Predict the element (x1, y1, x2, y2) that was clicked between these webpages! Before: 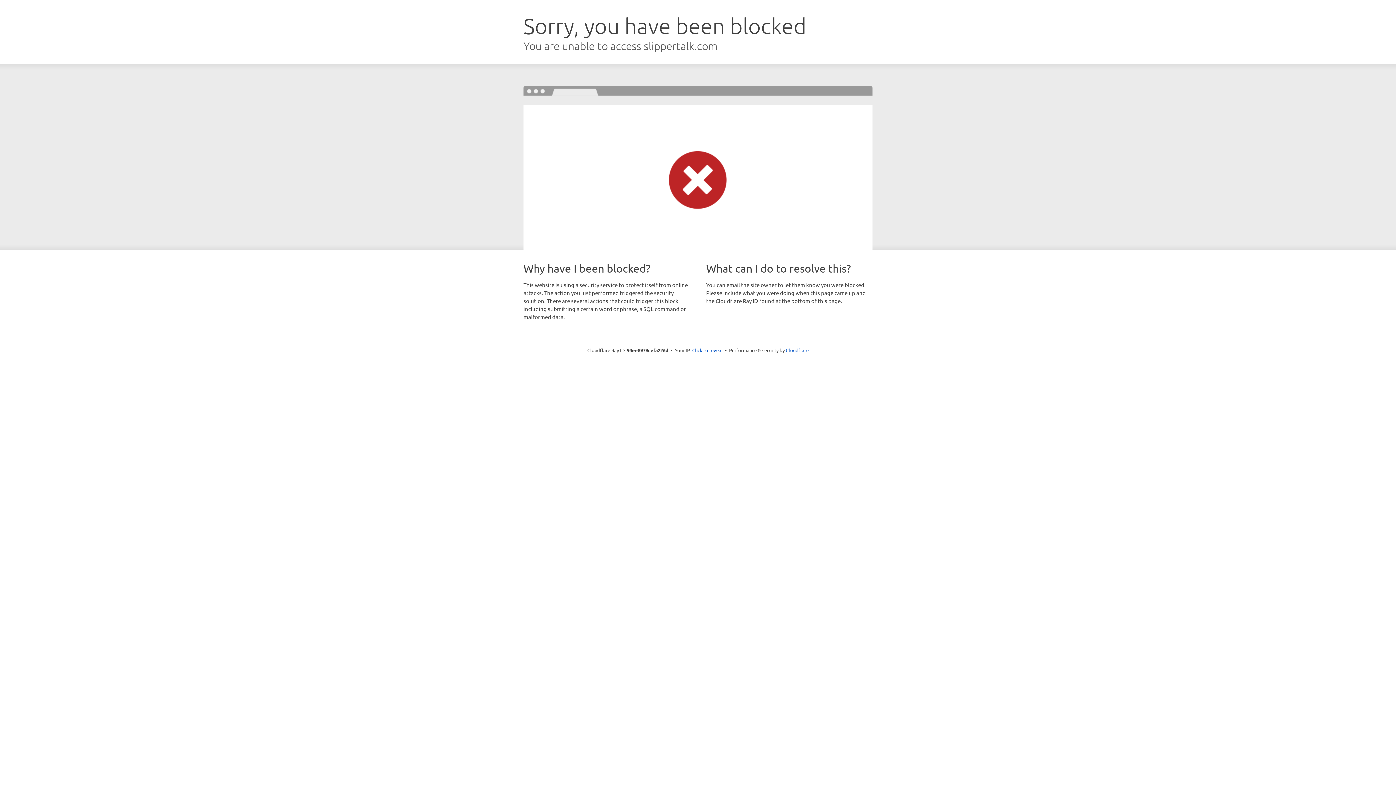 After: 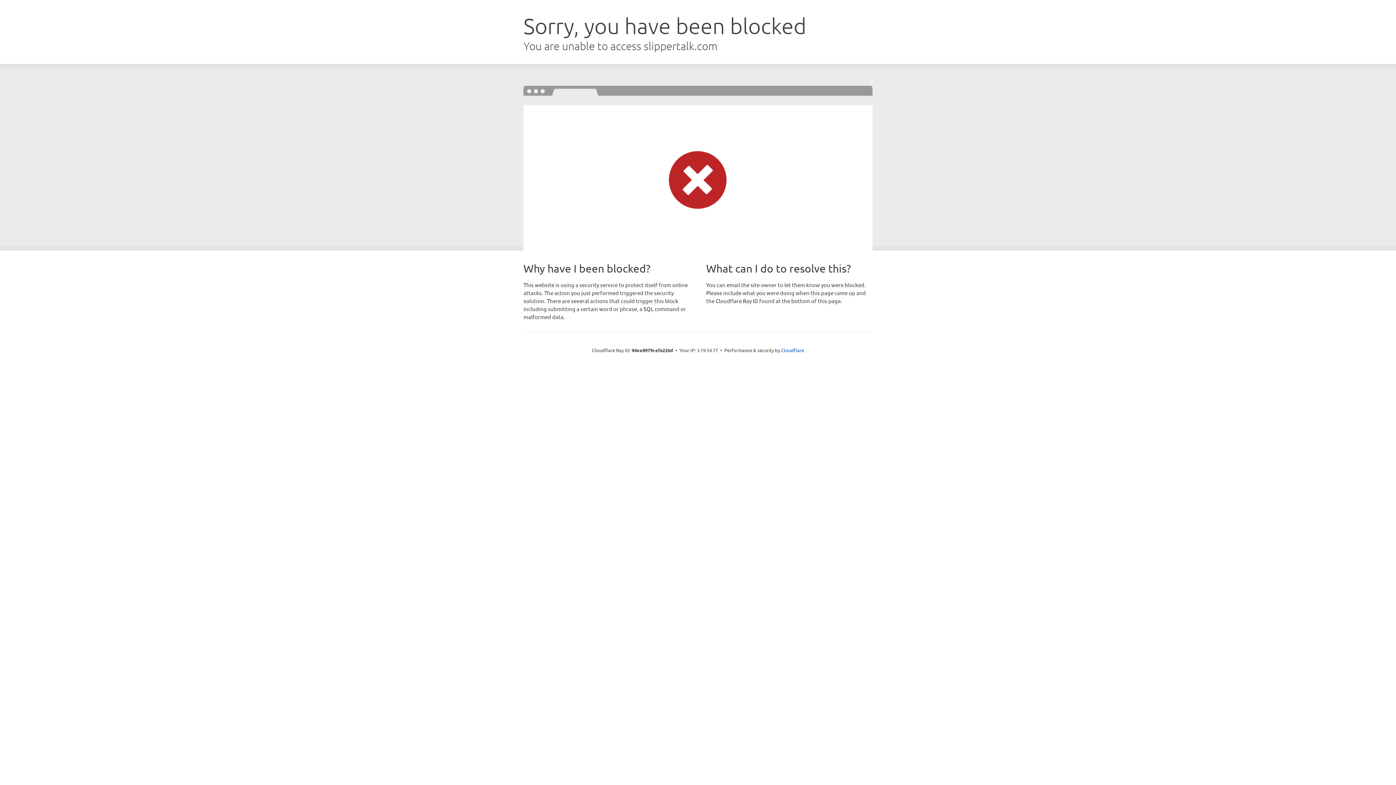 Action: label: Click to reveal bbox: (692, 346, 722, 353)